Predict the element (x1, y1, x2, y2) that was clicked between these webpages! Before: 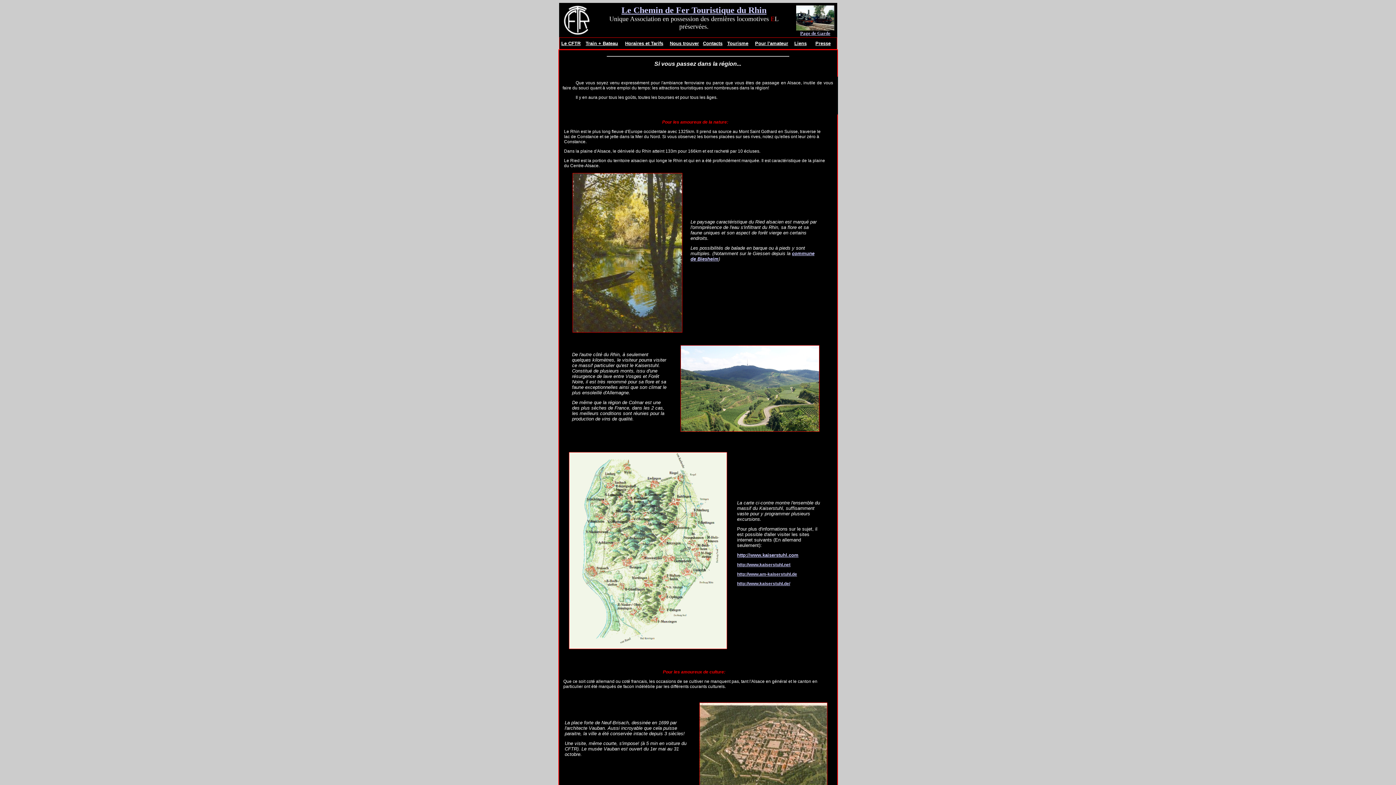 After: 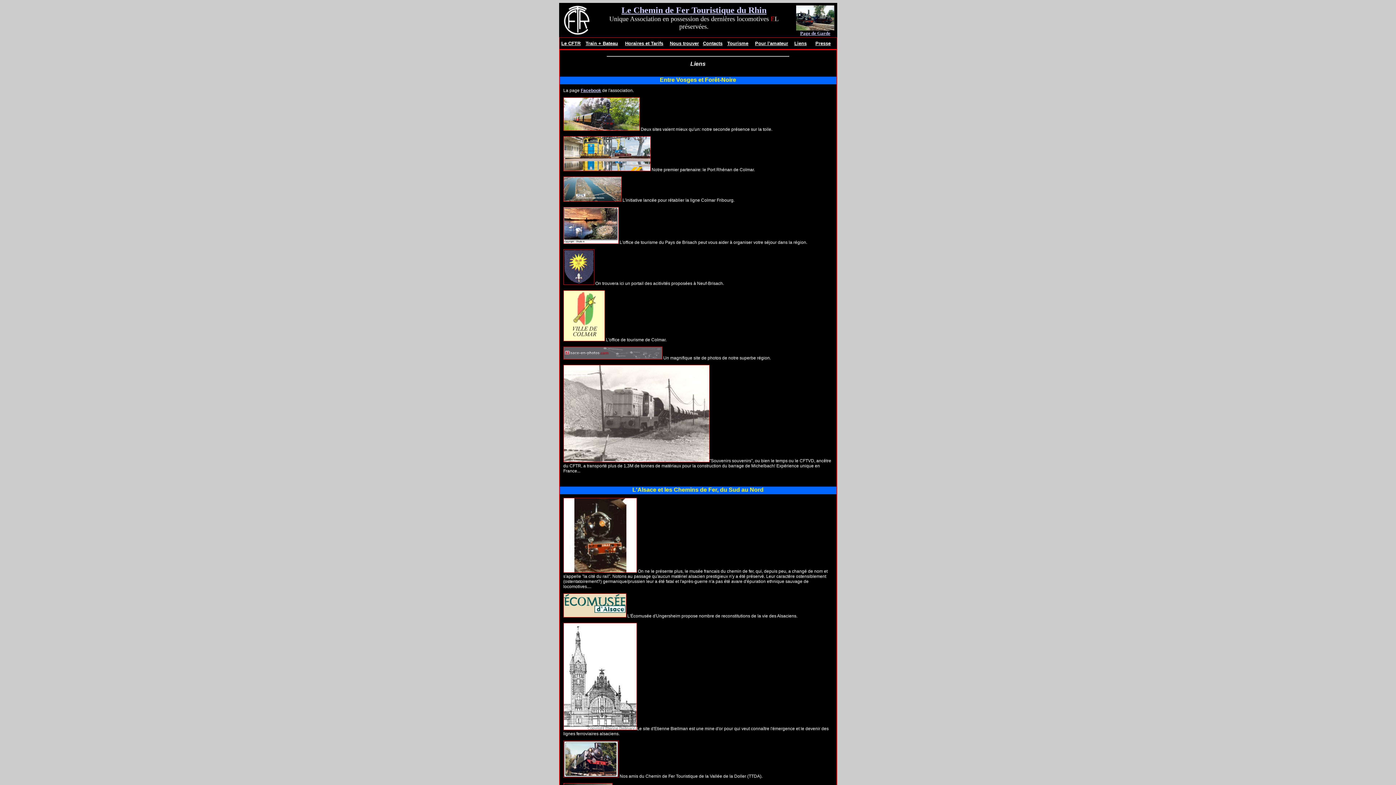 Action: bbox: (794, 40, 806, 46) label: Liens